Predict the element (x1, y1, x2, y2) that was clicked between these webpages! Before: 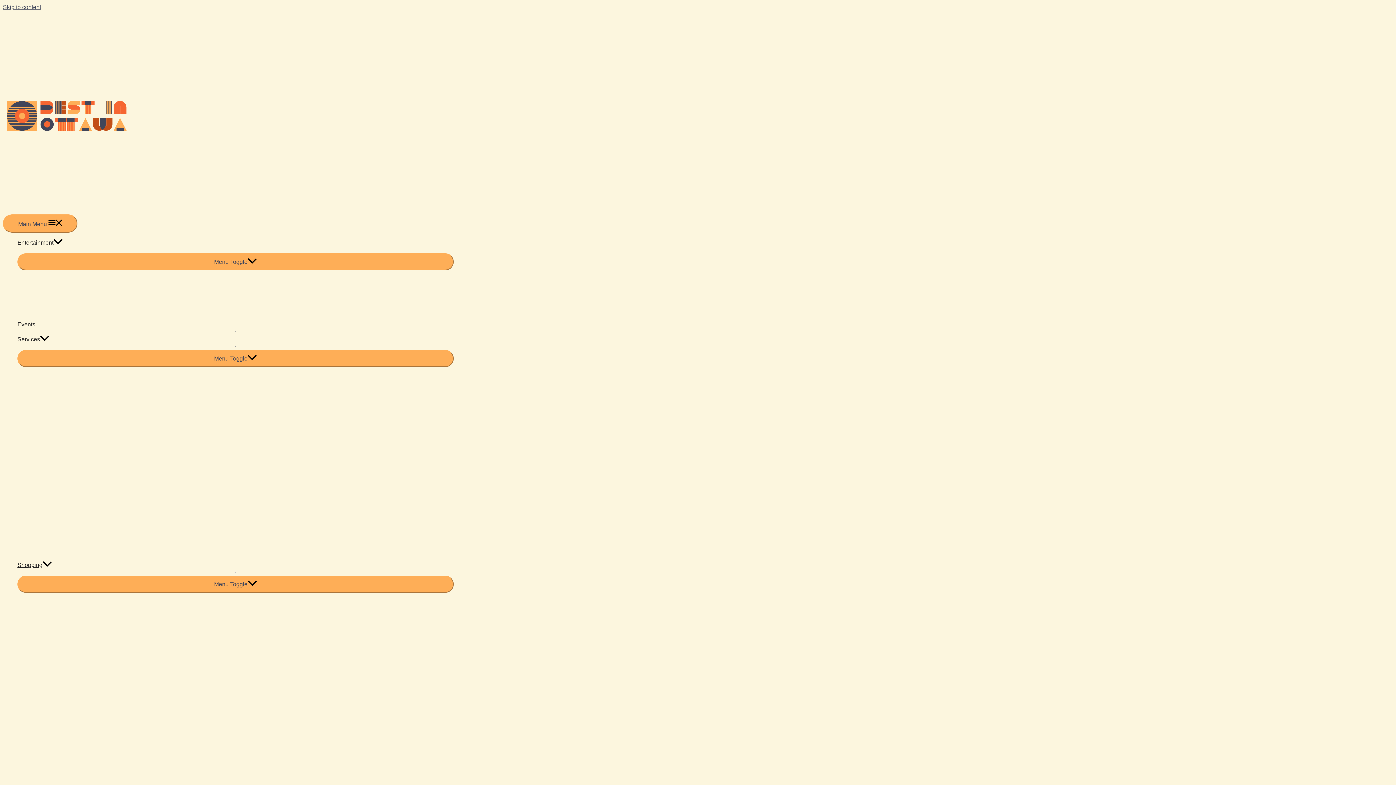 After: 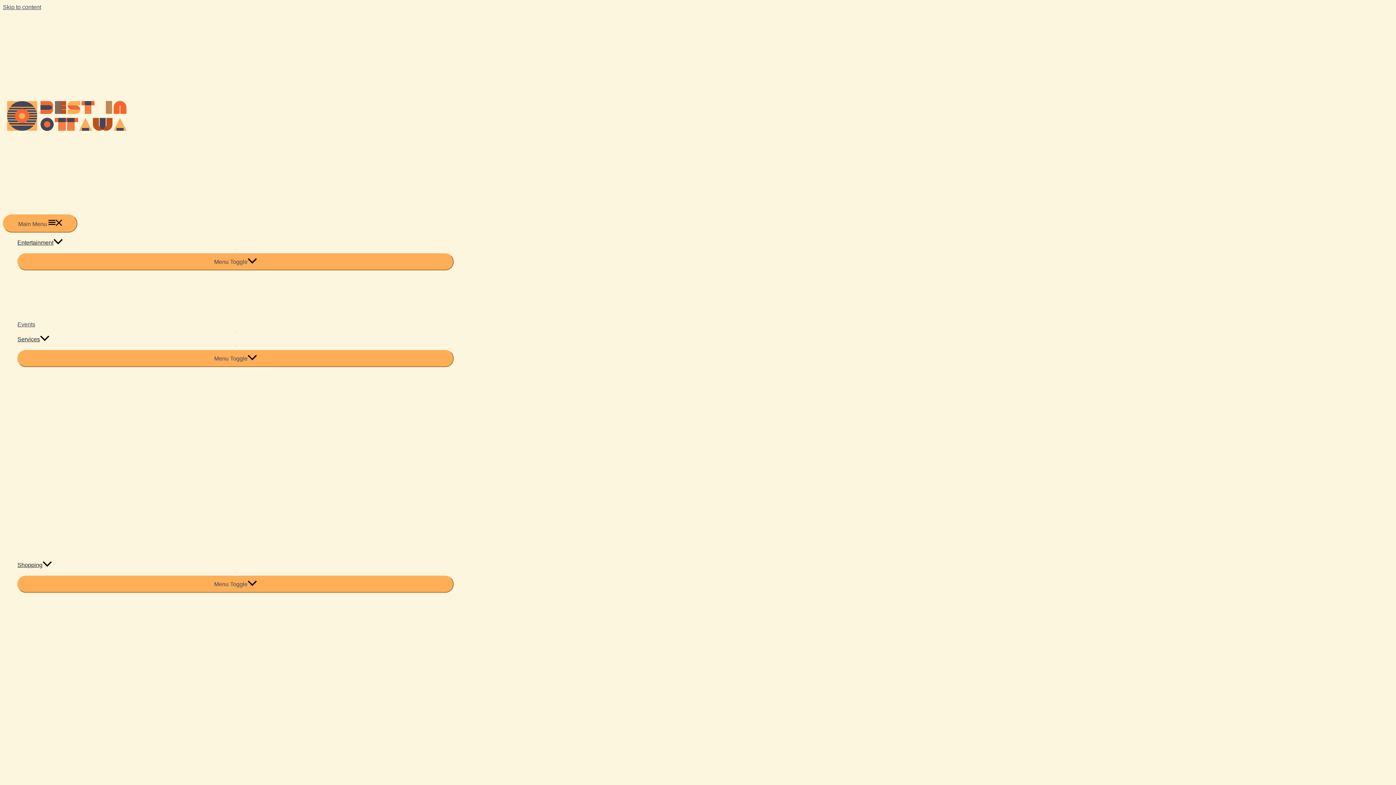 Action: label: Events bbox: (17, 320, 453, 328)